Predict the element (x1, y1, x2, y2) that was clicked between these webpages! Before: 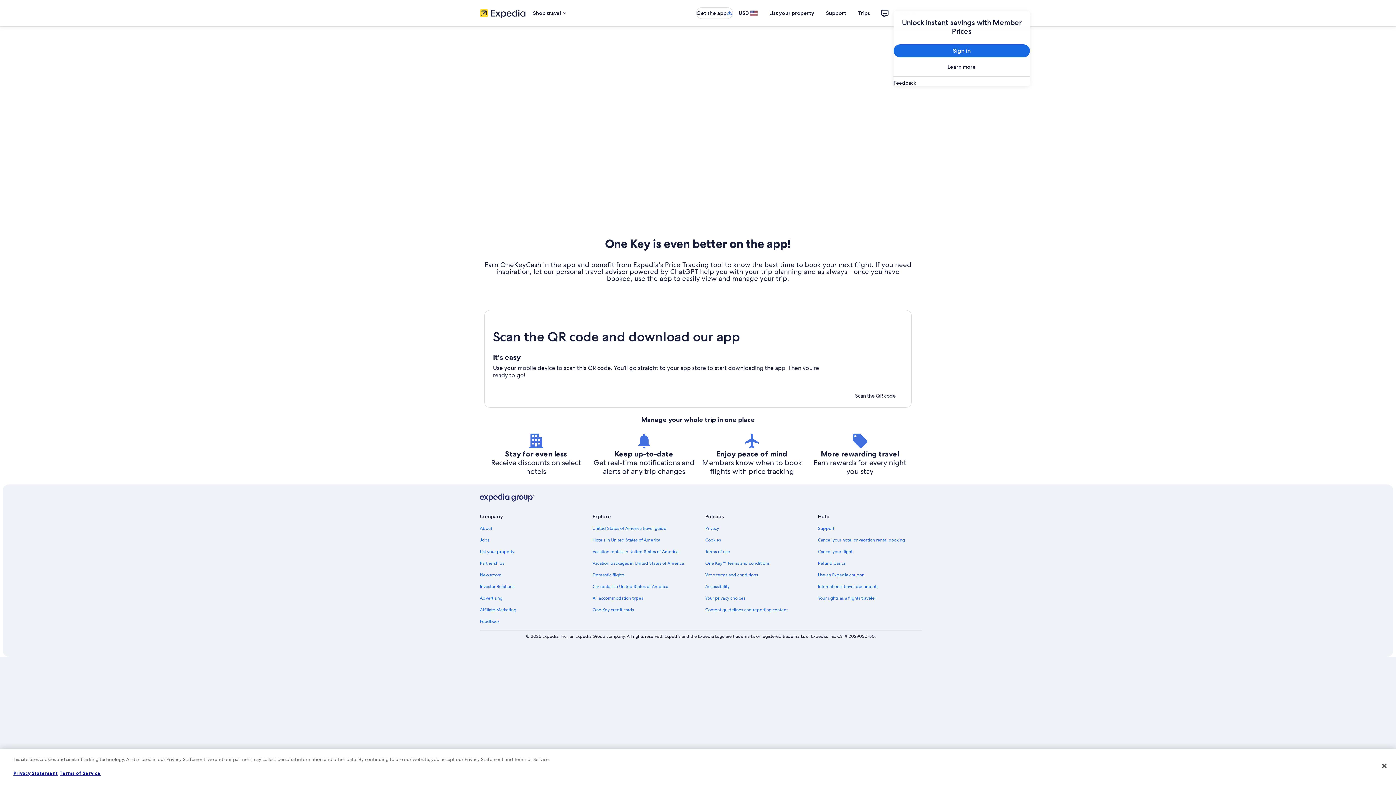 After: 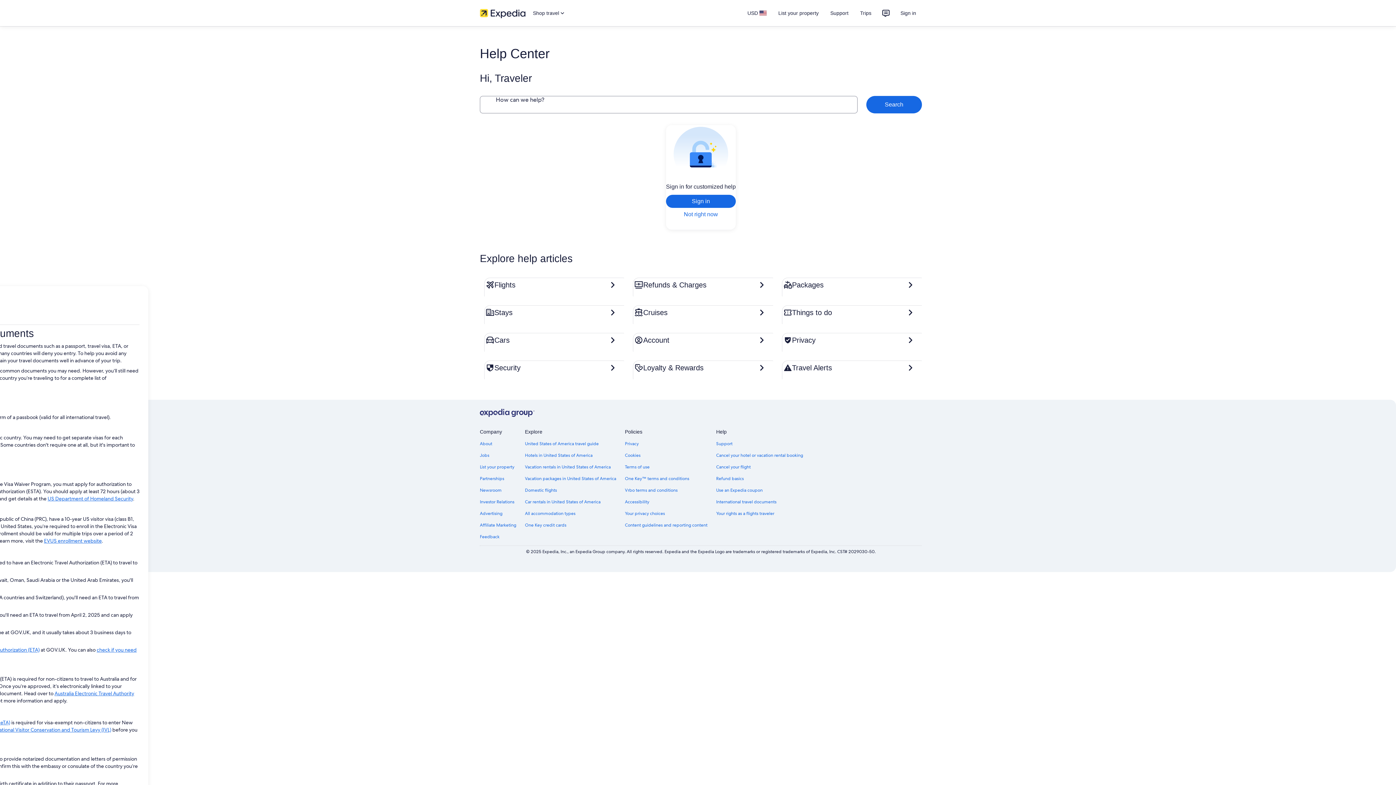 Action: bbox: (818, 583, 922, 589) label: International travel documents